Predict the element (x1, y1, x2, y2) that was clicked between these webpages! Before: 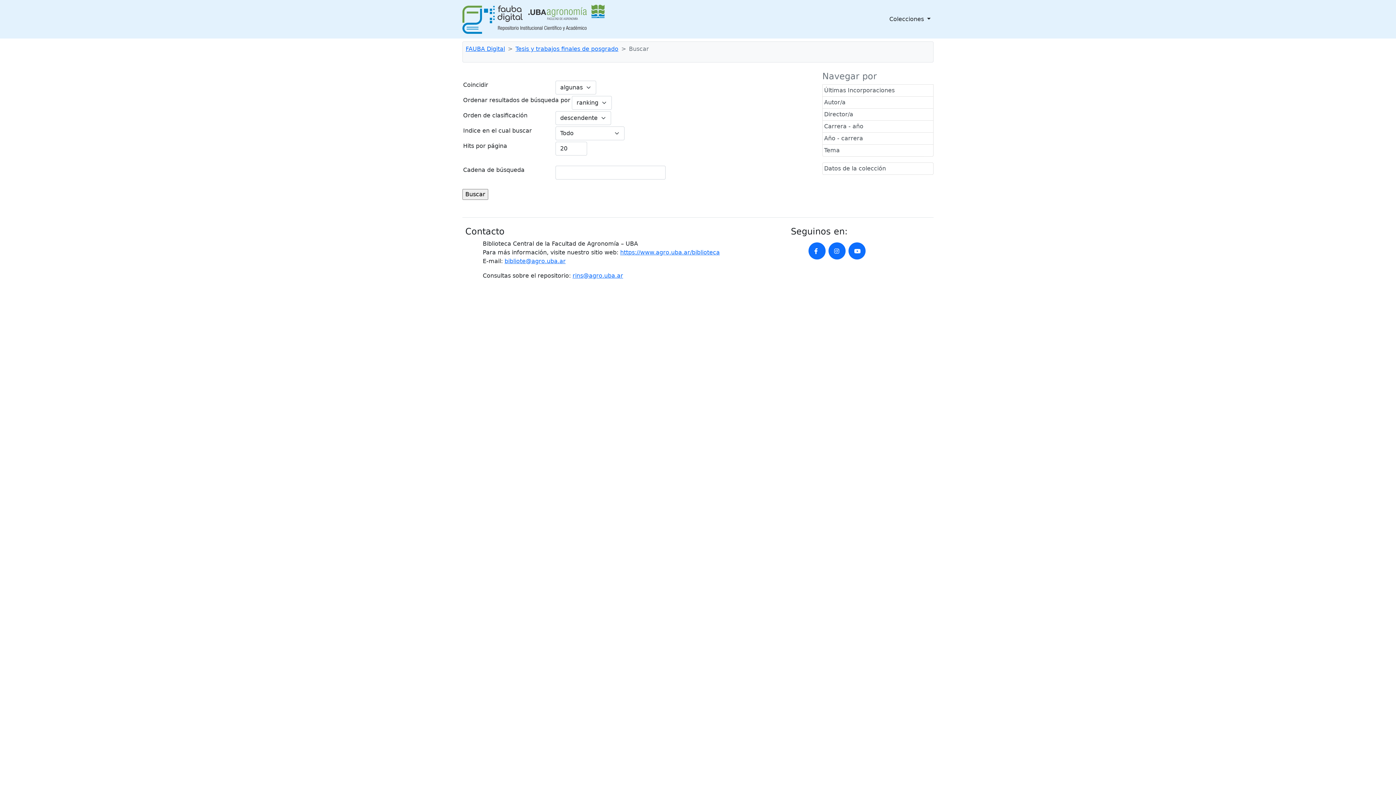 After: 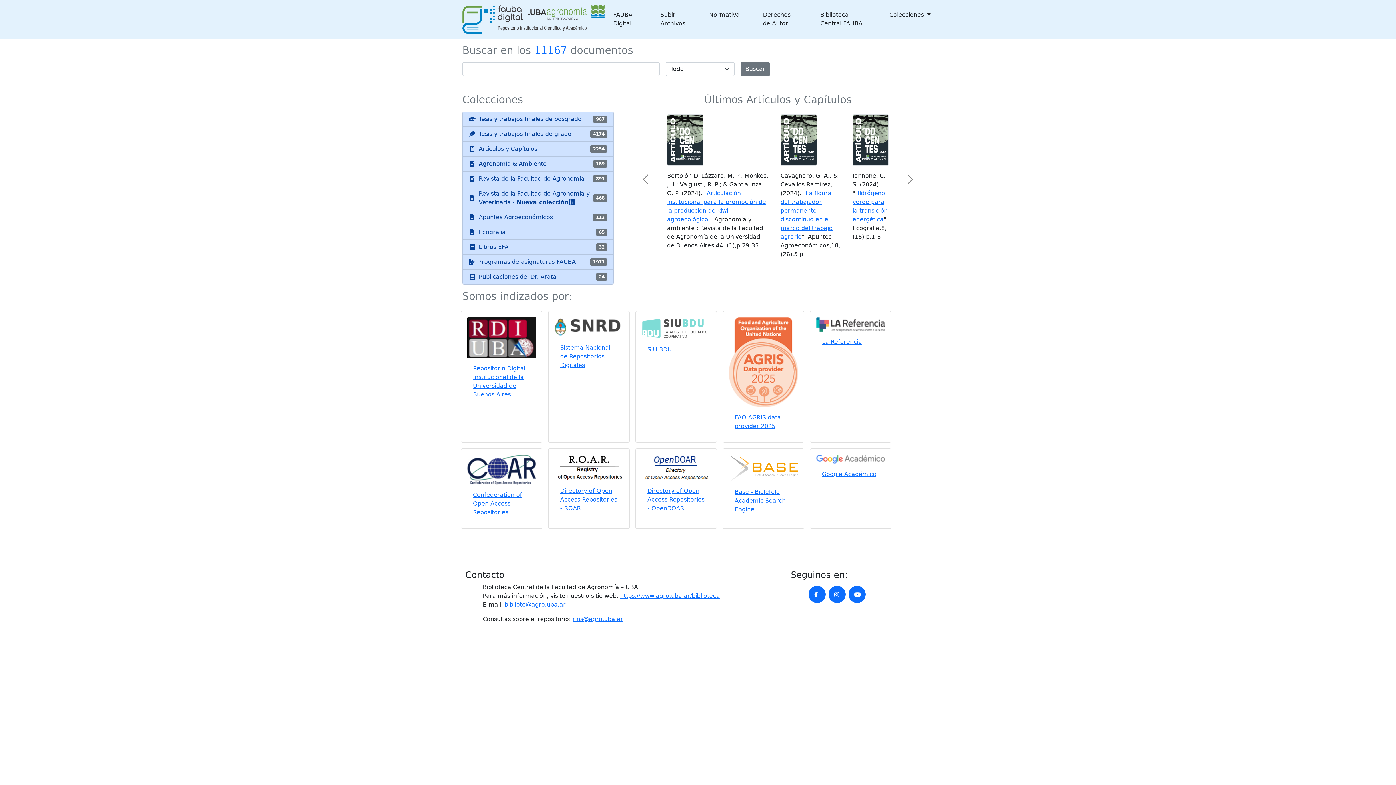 Action: label: FAUBA Digital bbox: (465, 45, 505, 52)